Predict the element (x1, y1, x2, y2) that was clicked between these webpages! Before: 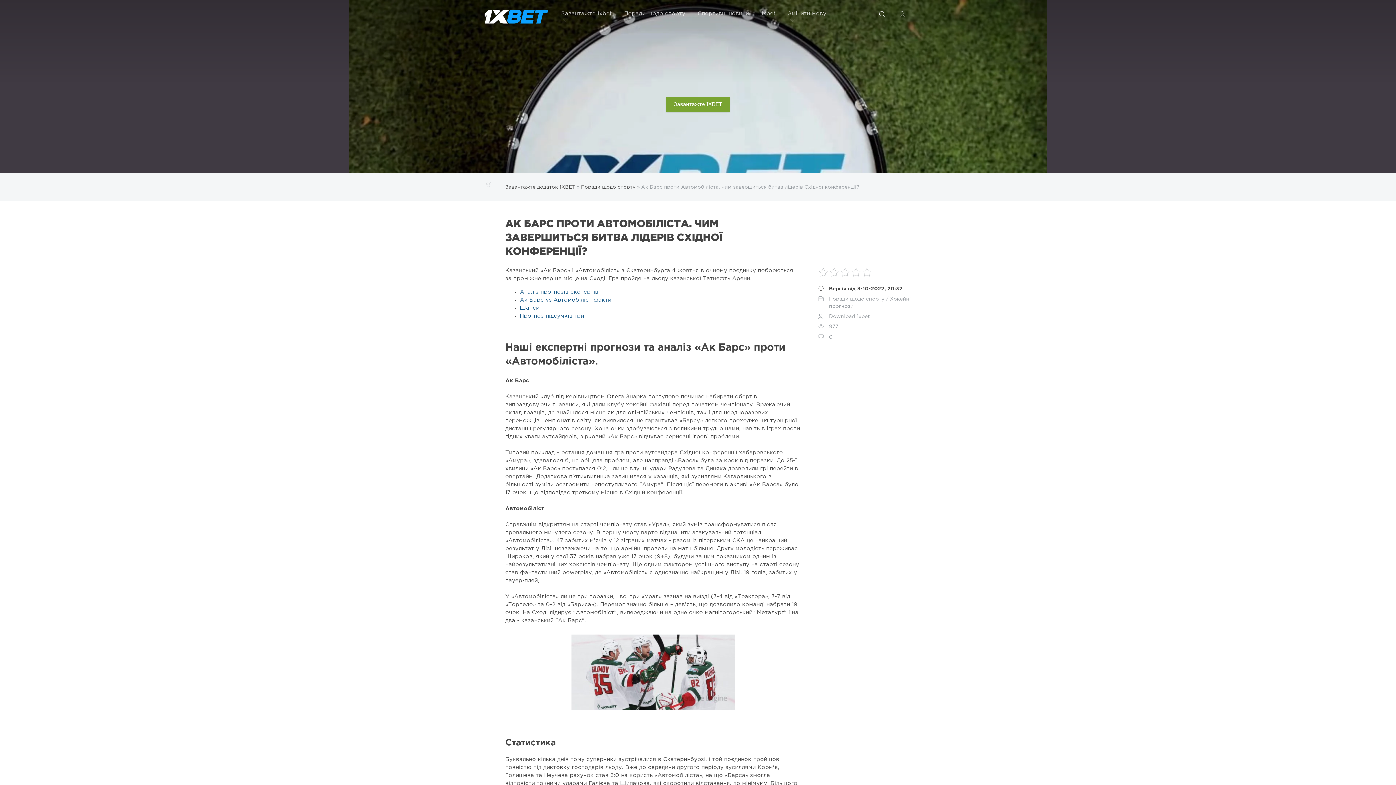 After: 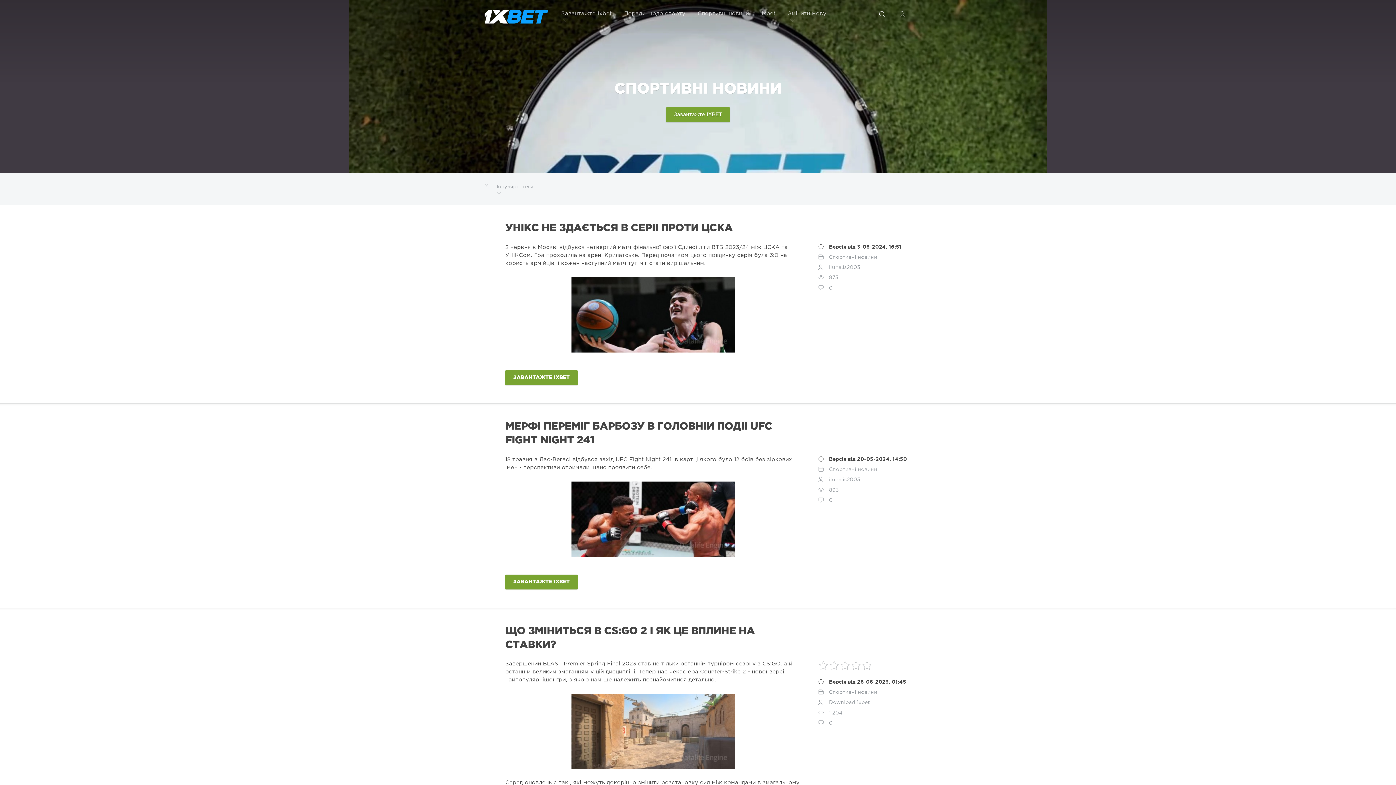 Action: label: Спортивні новини bbox: (691, 0, 755, 27)